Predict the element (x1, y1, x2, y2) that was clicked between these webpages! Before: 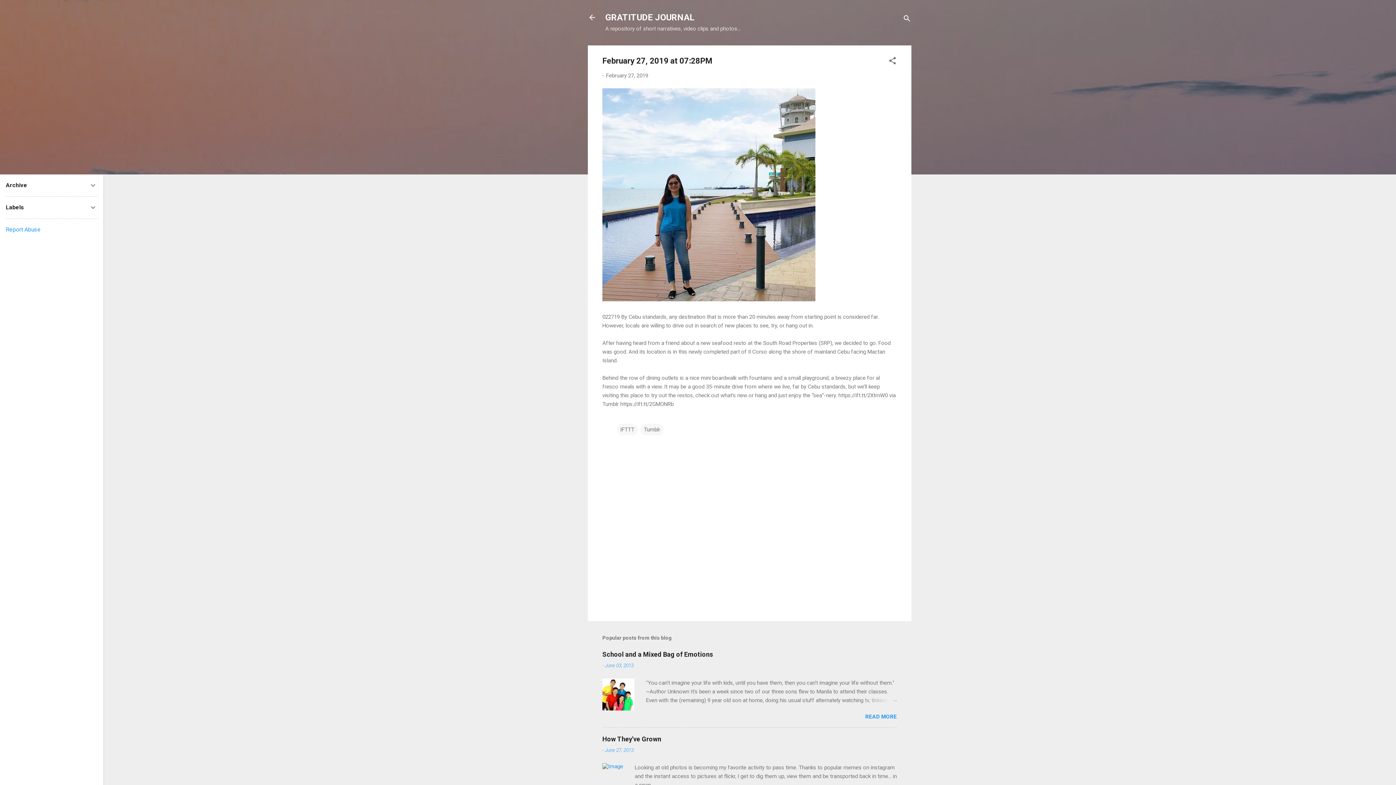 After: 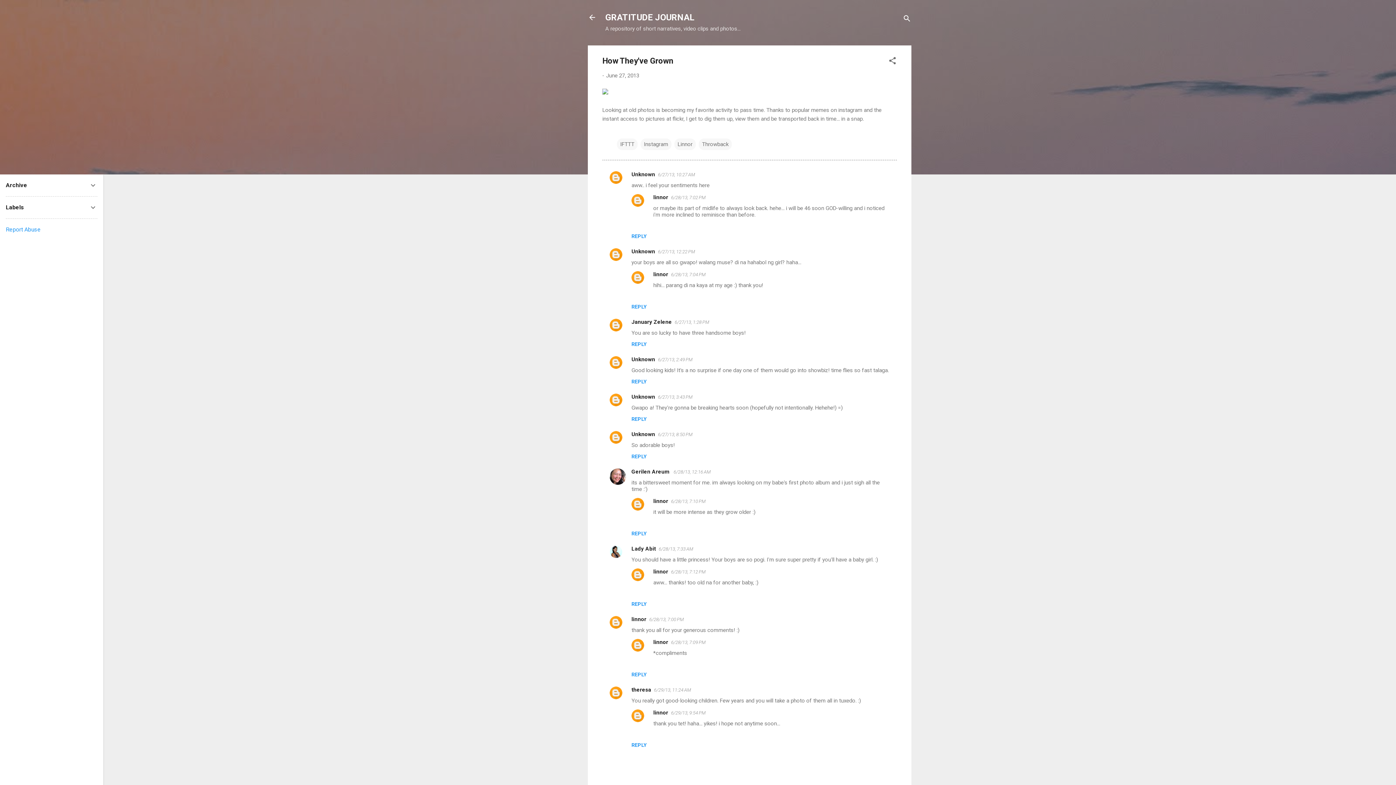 Action: bbox: (602, 763, 623, 770)